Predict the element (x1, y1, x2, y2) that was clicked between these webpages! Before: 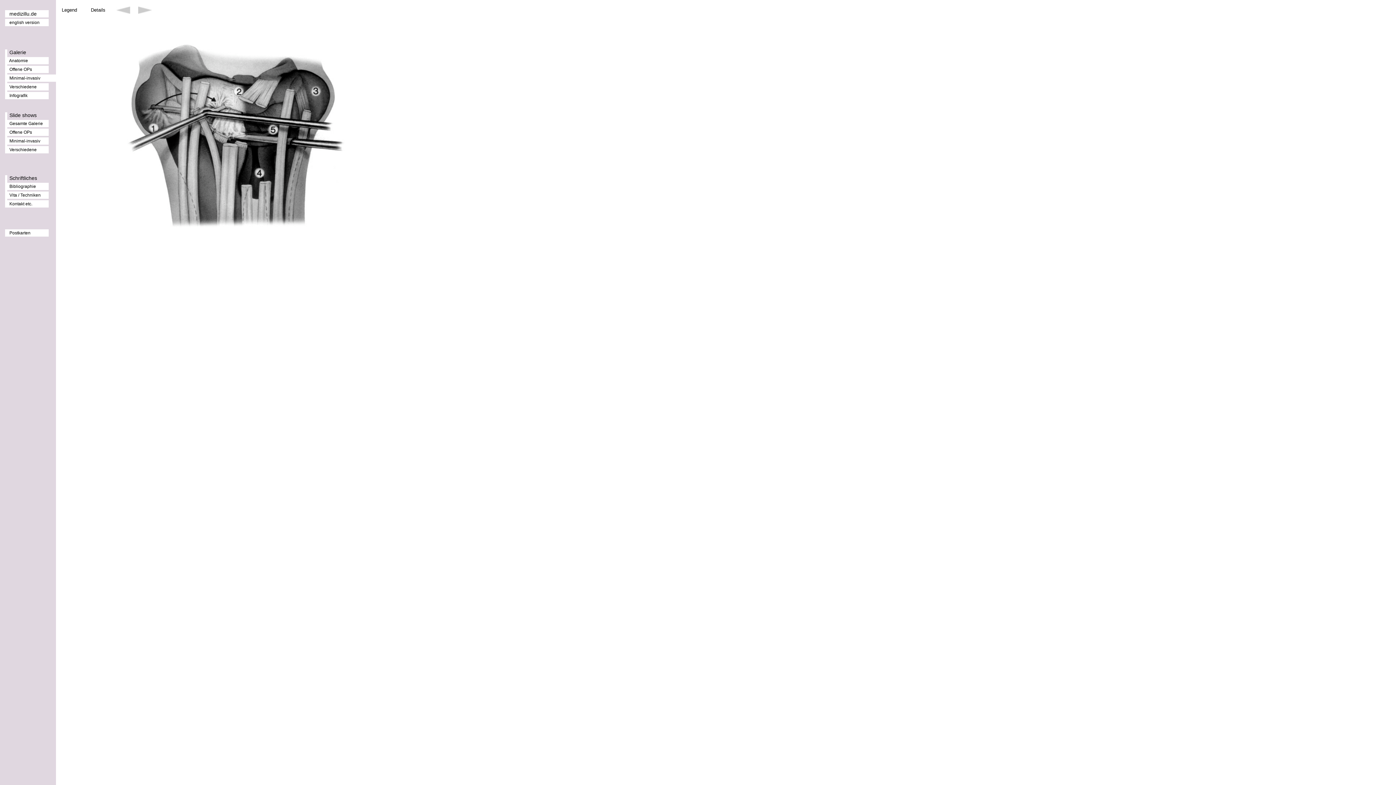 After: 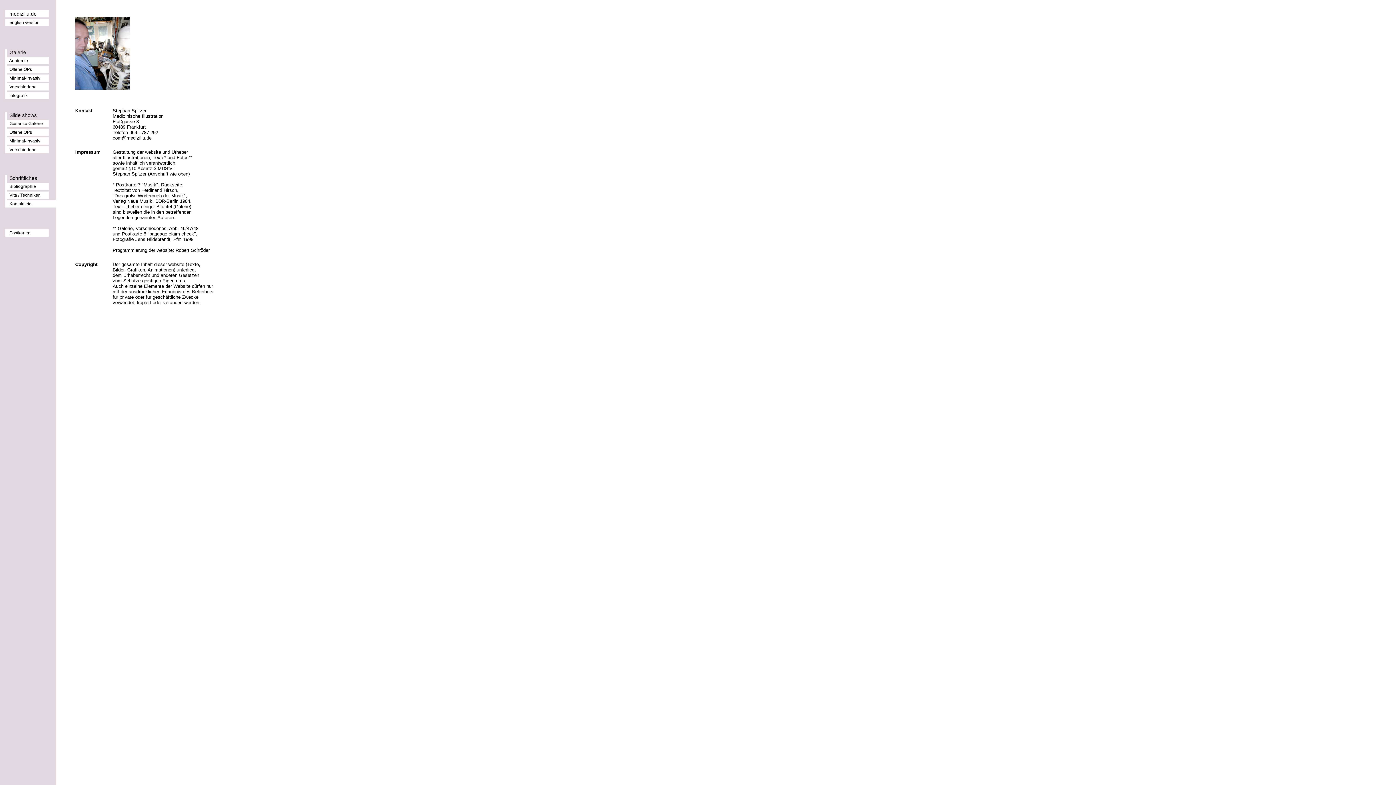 Action: bbox: (9, 201, 32, 206) label: Kontakt etc.